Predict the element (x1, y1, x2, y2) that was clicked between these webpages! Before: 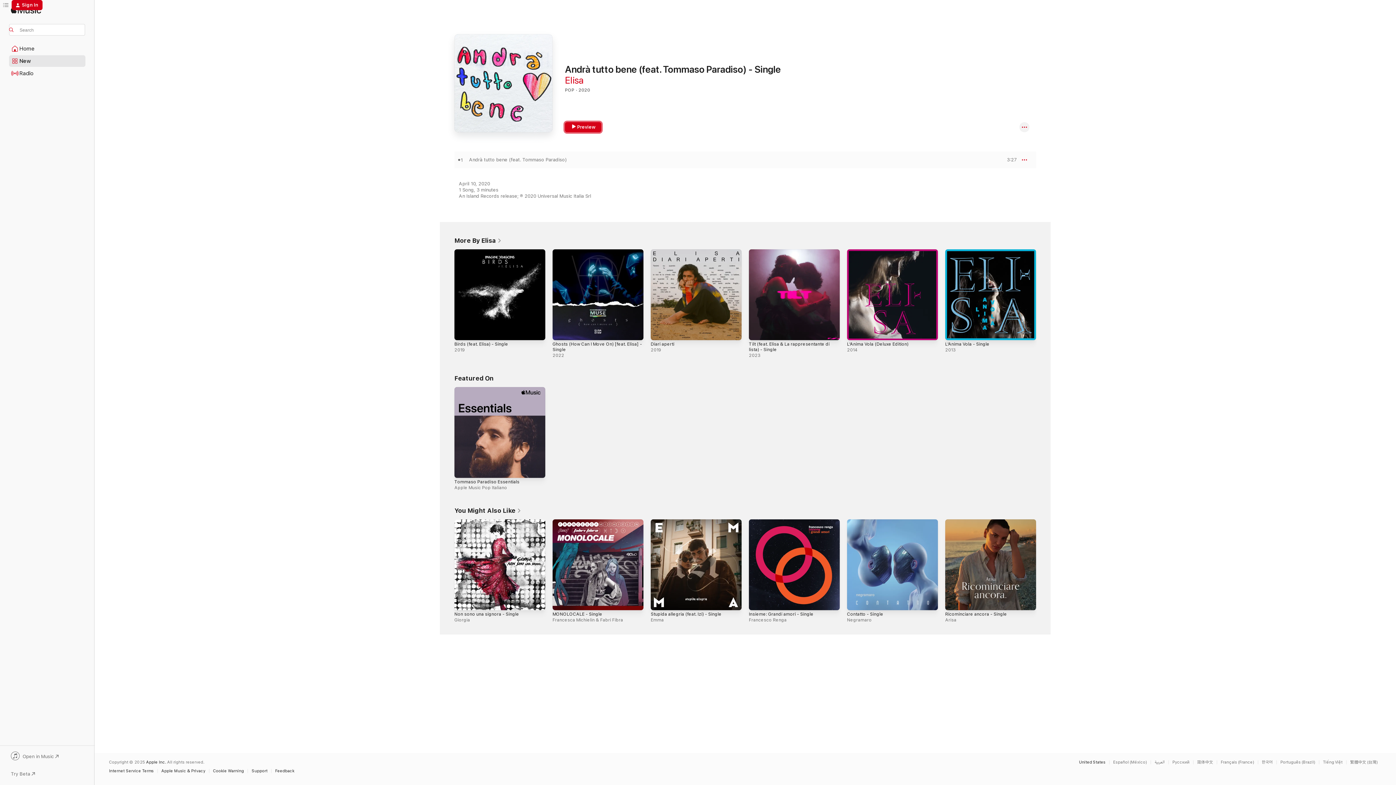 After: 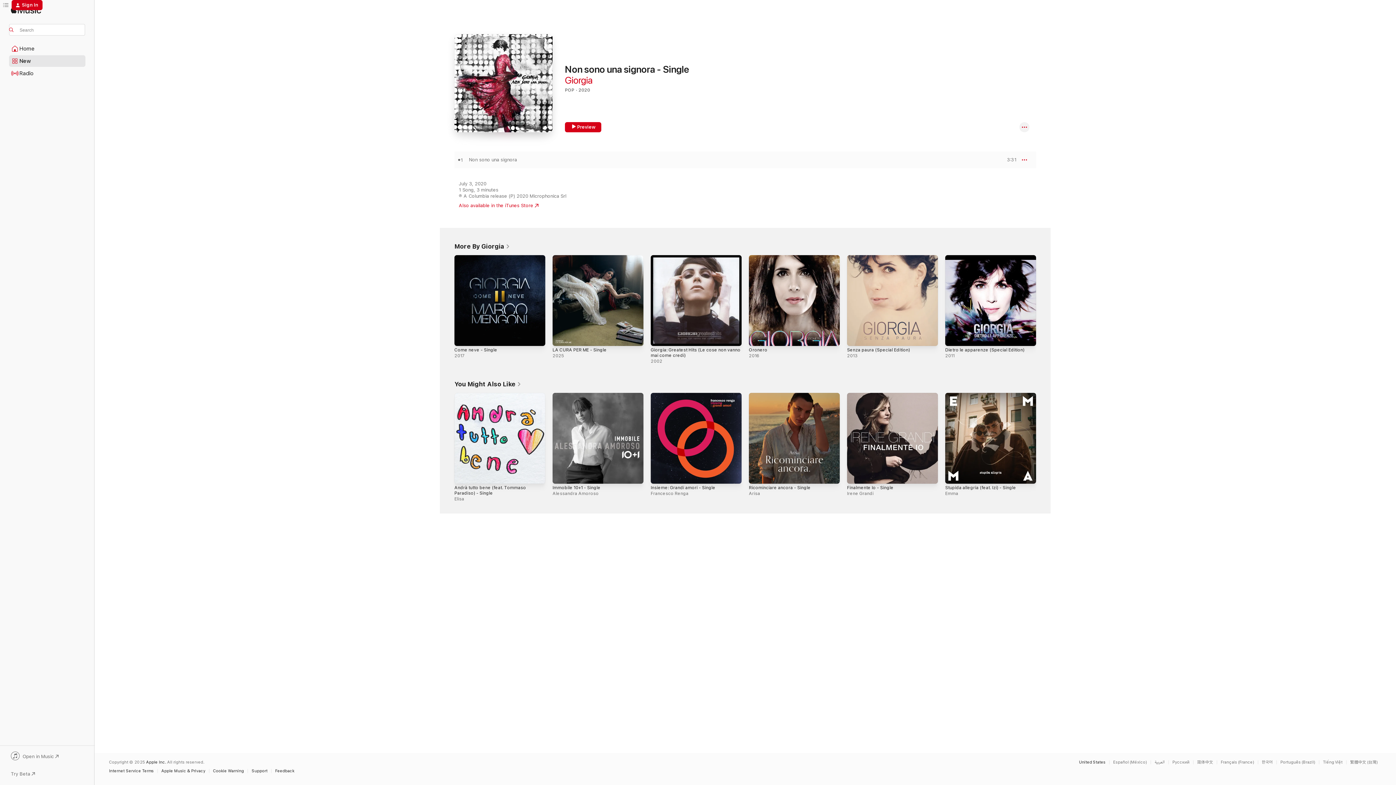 Action: label: Non sono una signora - Single, Giorgia bbox: (454, 519, 545, 610)